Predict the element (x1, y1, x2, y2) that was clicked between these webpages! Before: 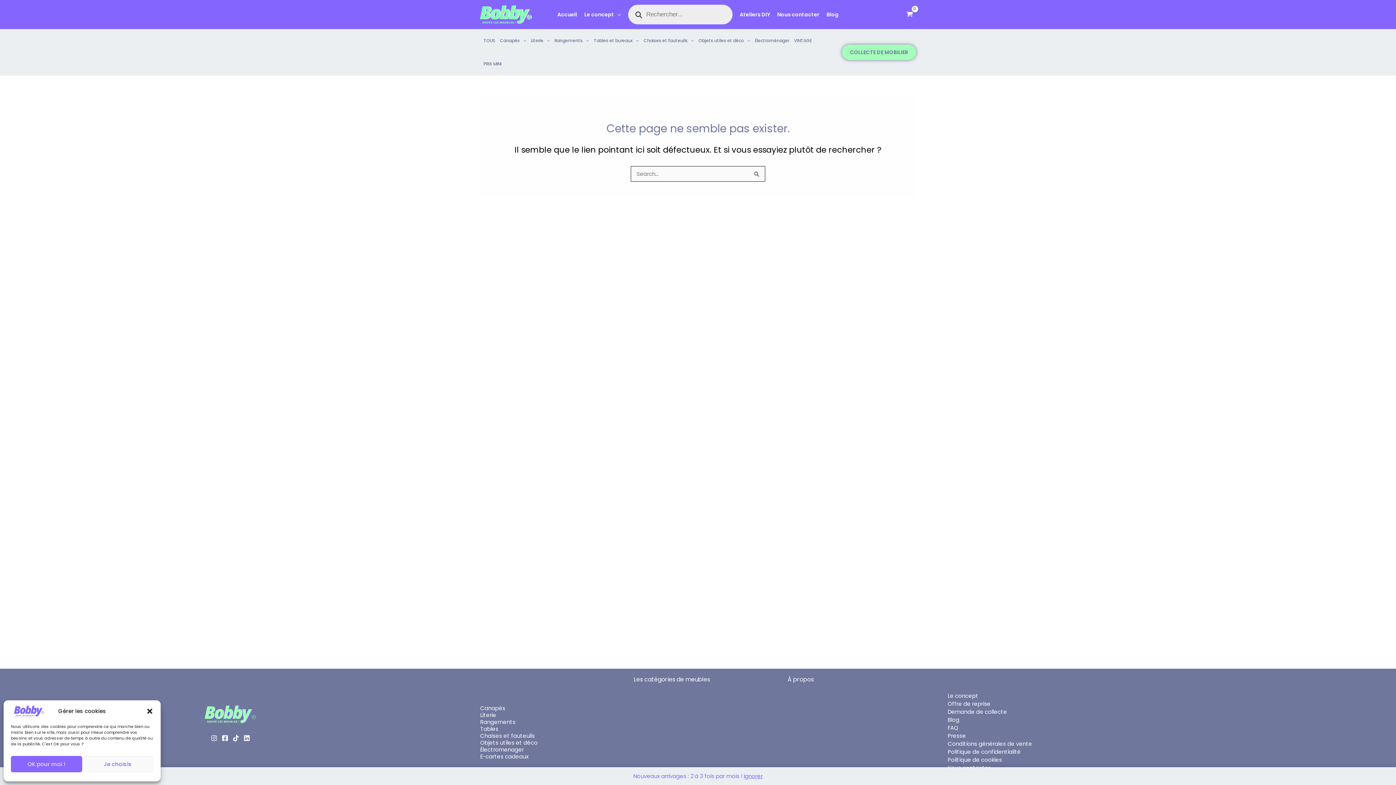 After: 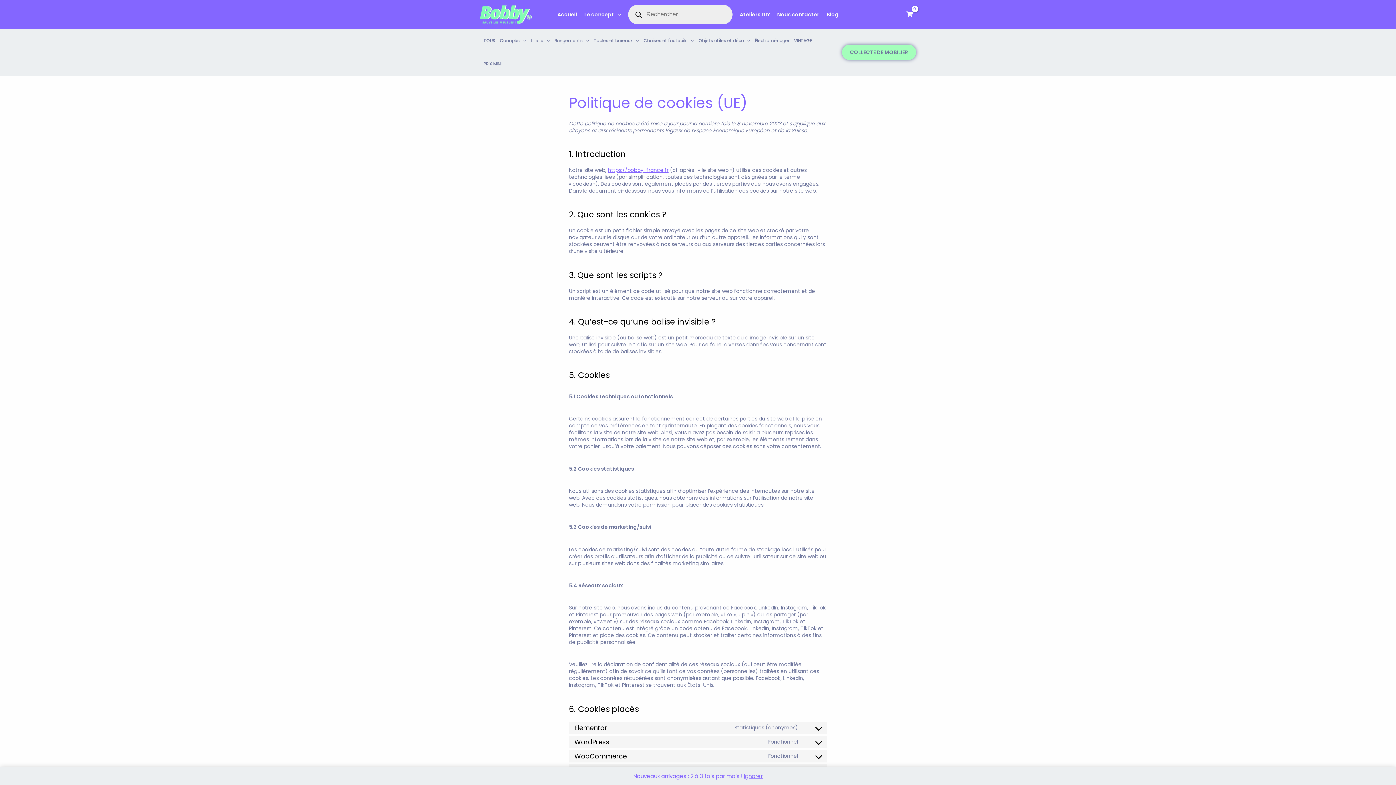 Action: bbox: (948, 756, 1002, 764) label: Politique de cookies